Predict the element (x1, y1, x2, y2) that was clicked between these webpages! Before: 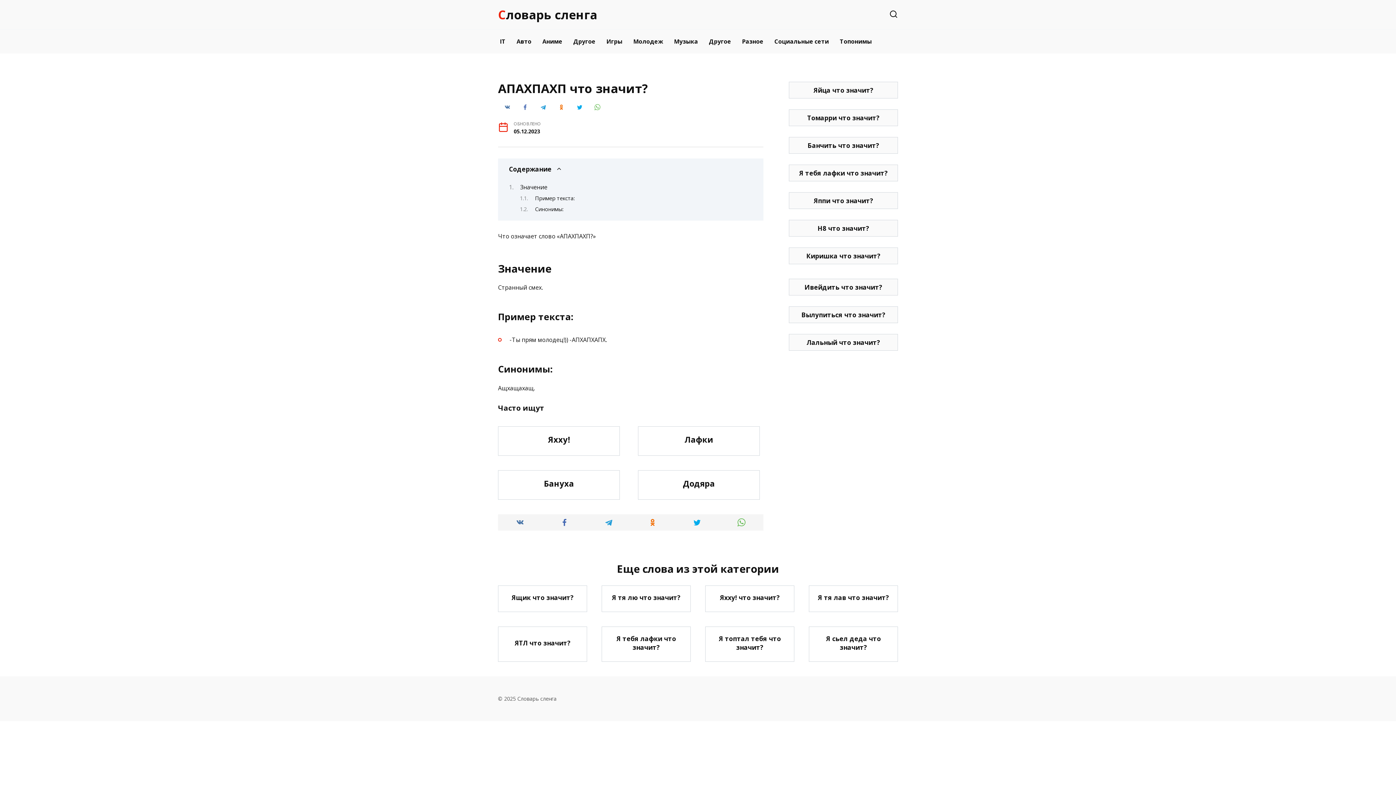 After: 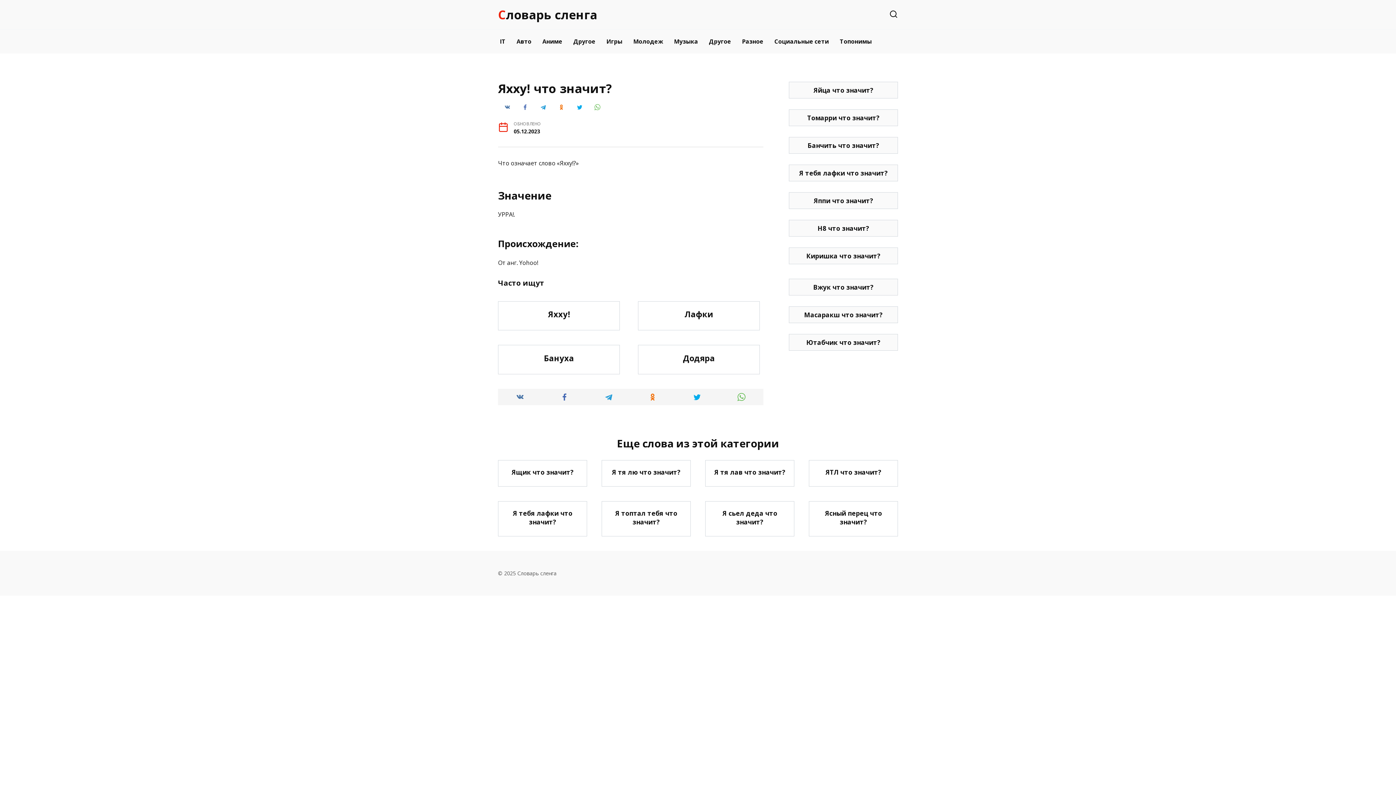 Action: bbox: (548, 433, 570, 446) label: Яхху!